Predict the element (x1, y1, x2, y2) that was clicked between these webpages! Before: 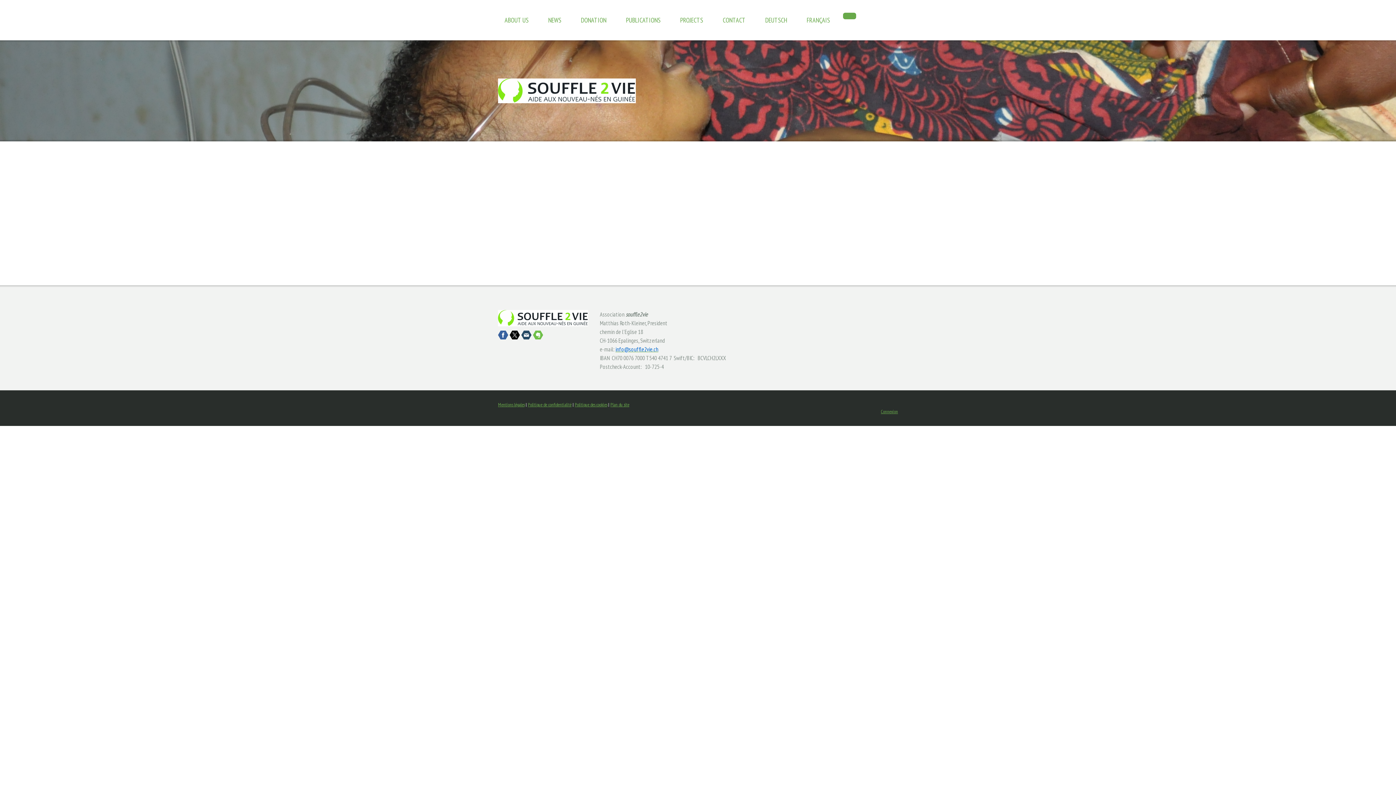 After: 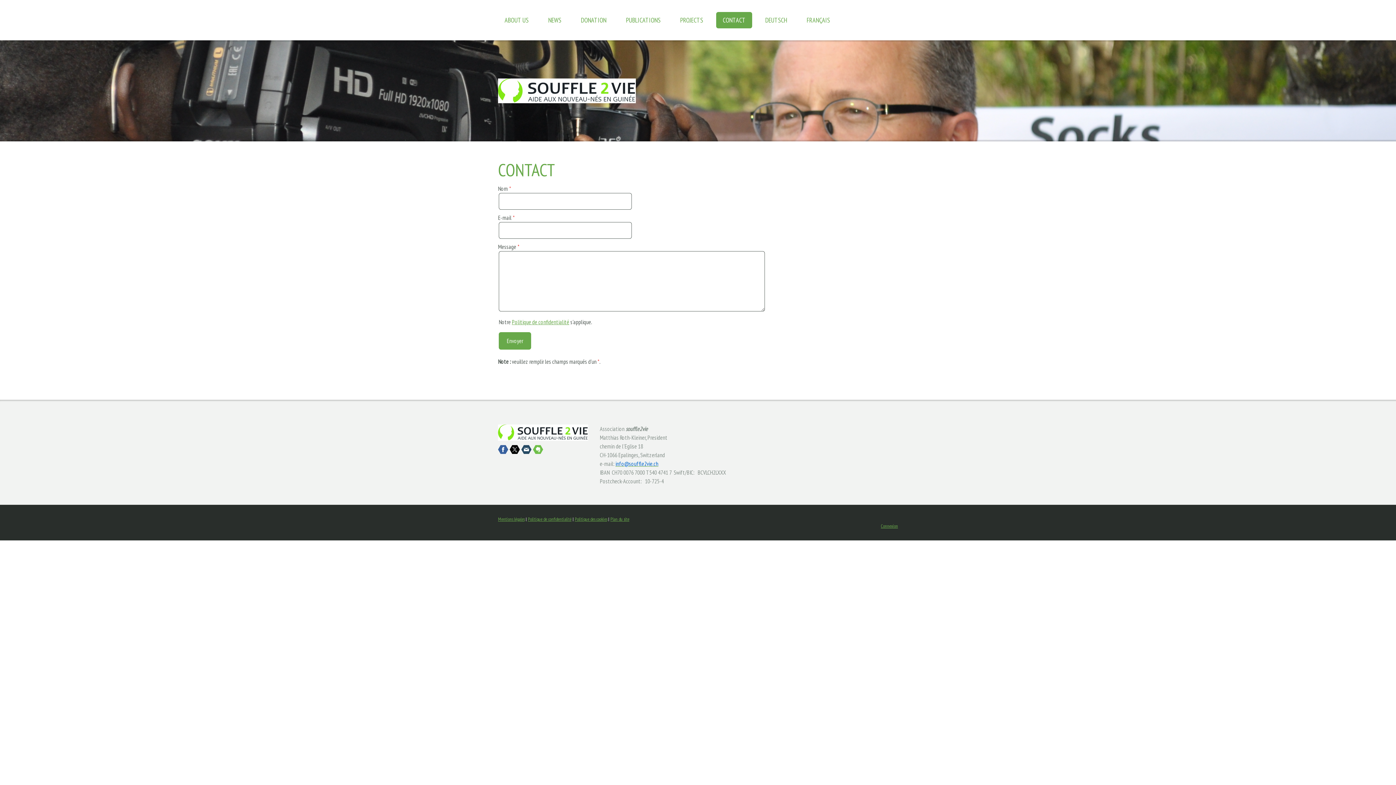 Action: bbox: (716, 12, 752, 28) label: CONTACT